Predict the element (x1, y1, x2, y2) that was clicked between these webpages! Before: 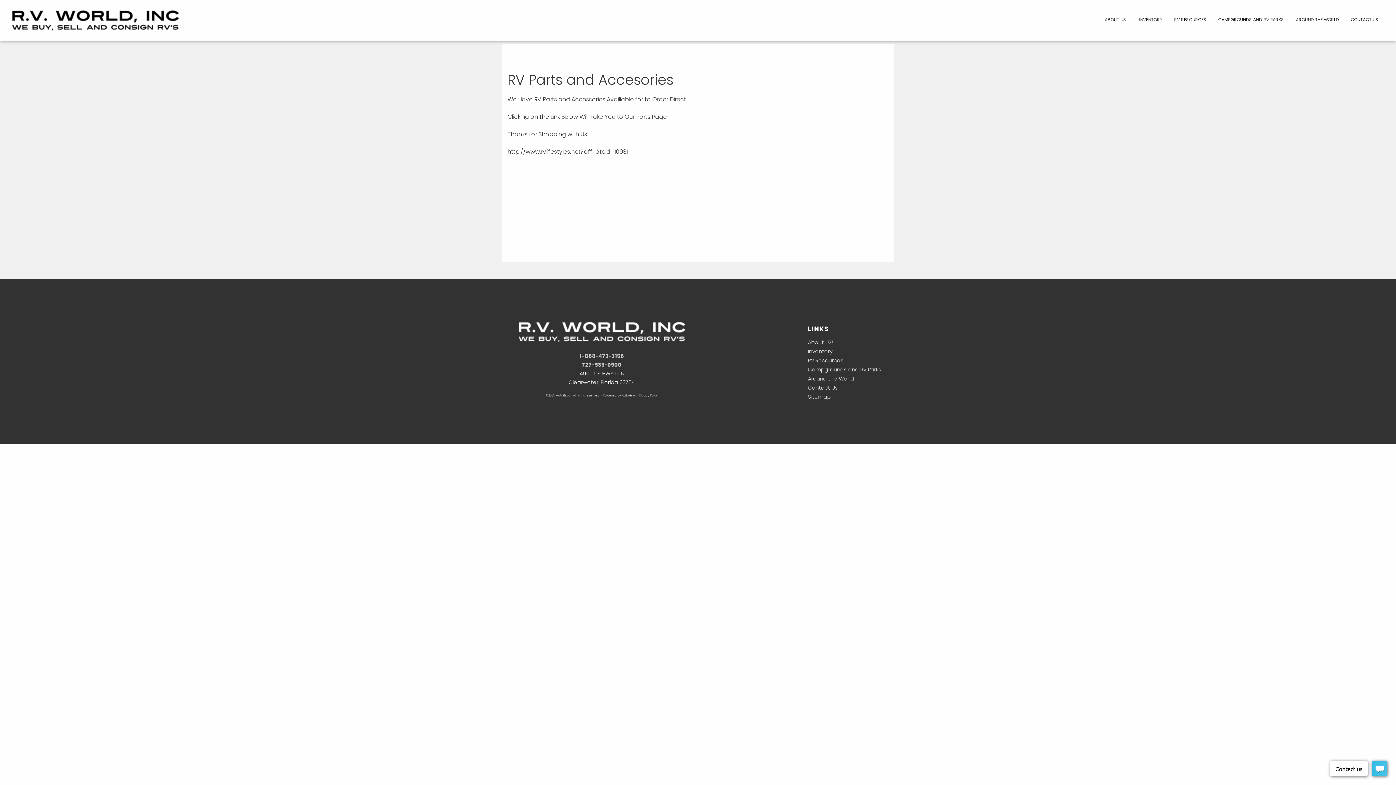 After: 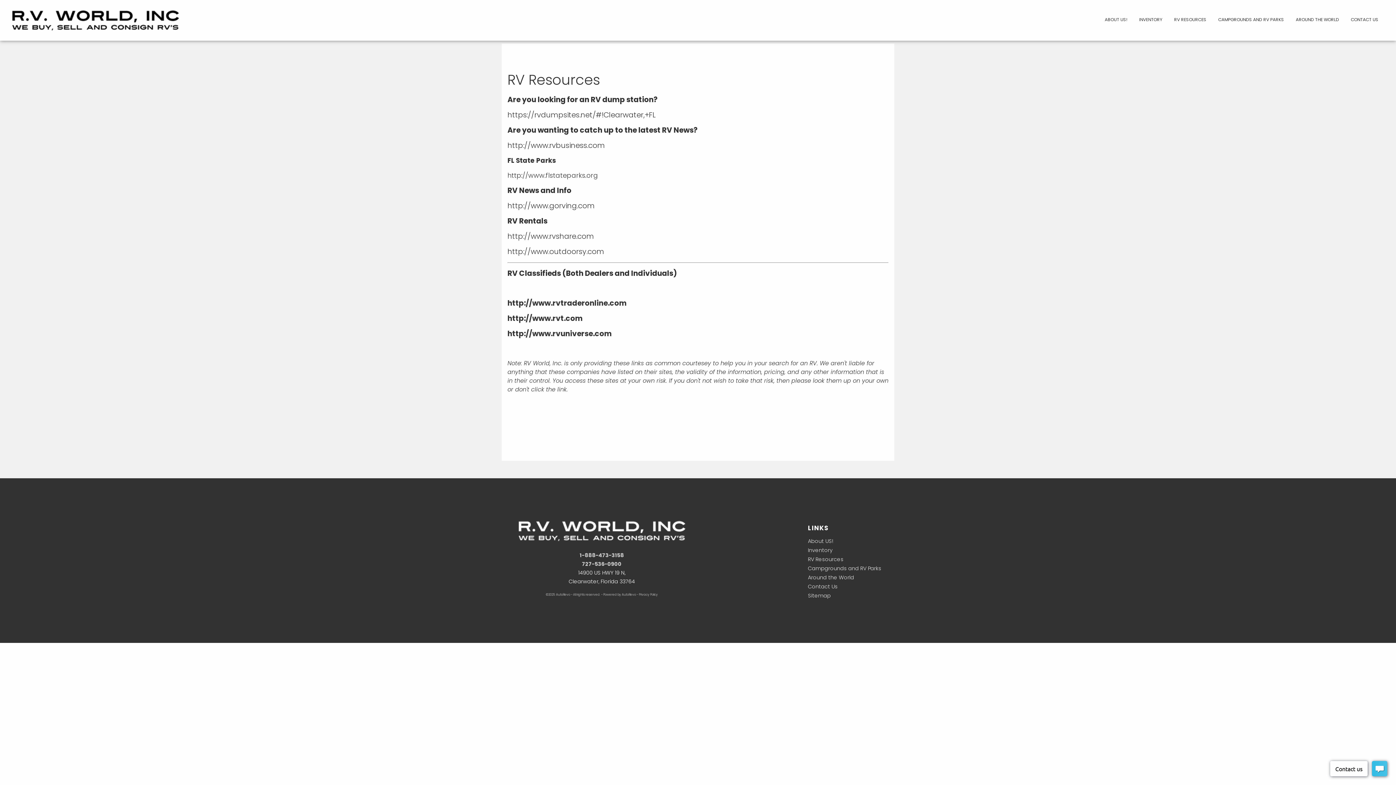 Action: label: RV Resources and Camping Information bbox: (1170, 13, 1210, 25)